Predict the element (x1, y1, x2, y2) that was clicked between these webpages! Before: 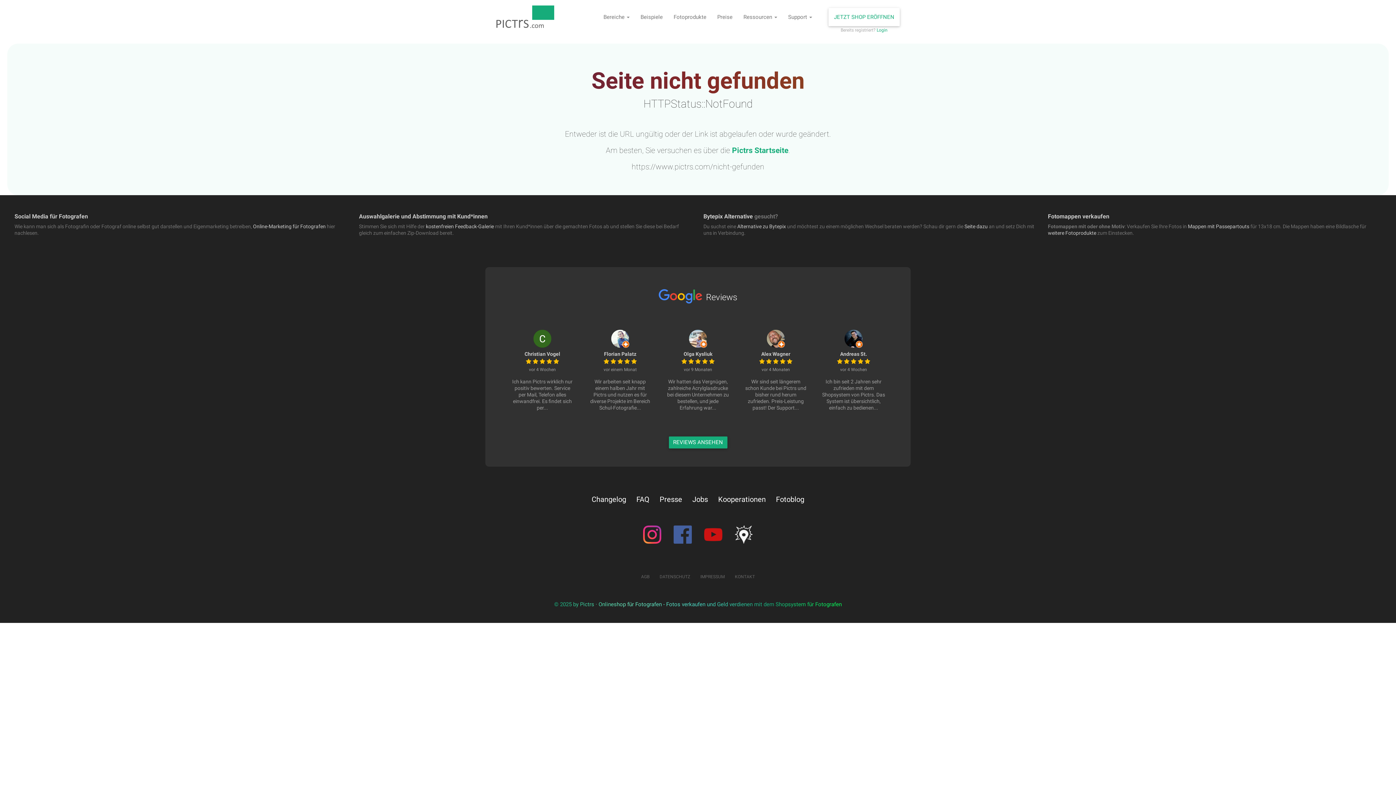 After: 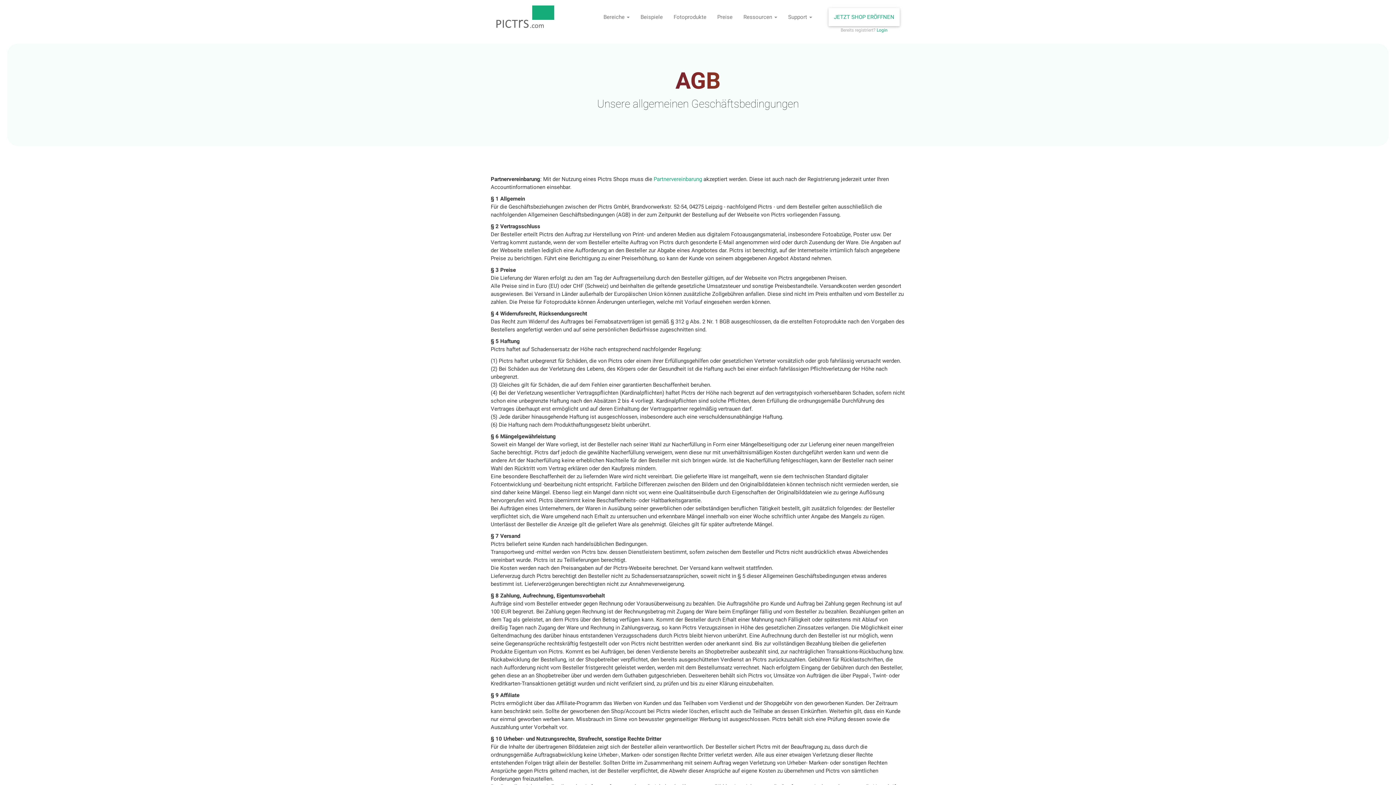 Action: bbox: (636, 574, 654, 579) label: AGB